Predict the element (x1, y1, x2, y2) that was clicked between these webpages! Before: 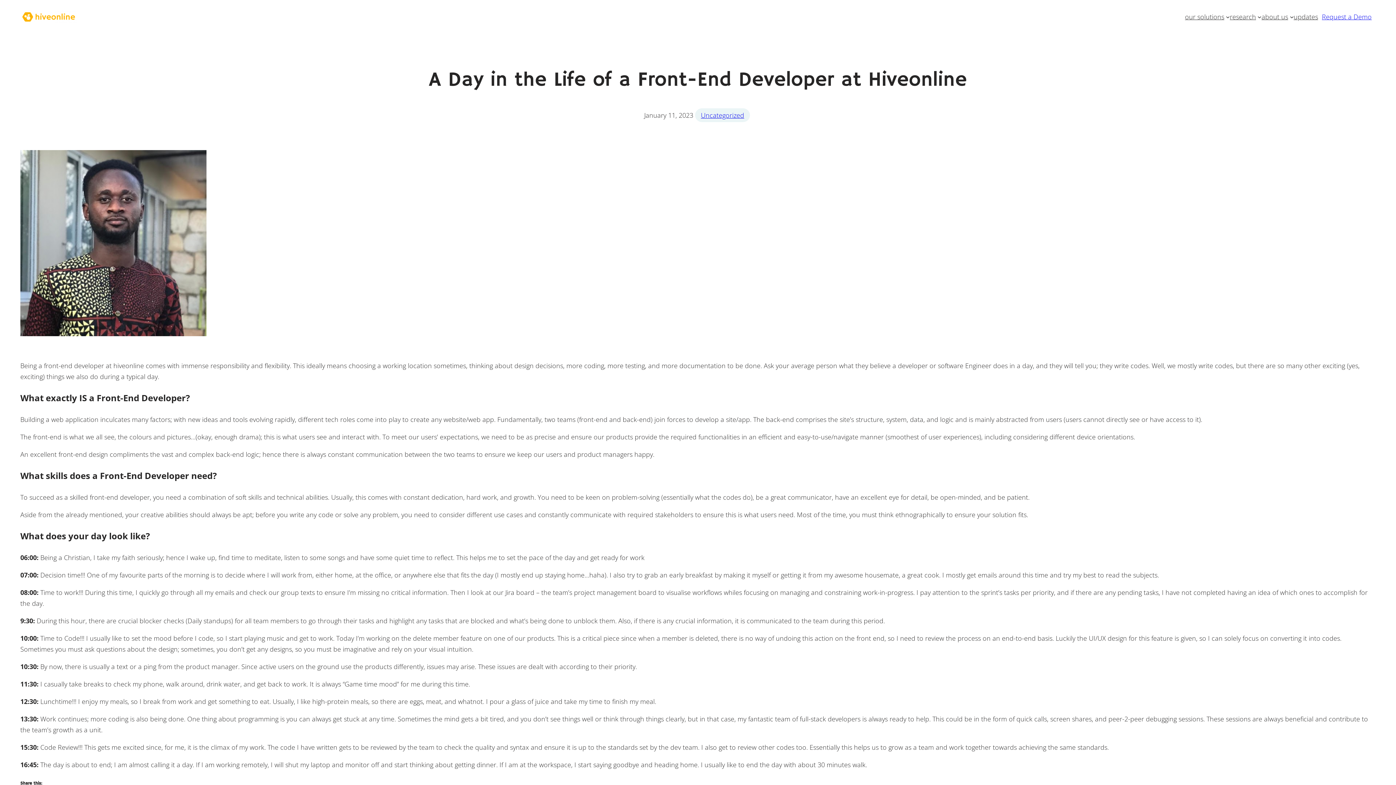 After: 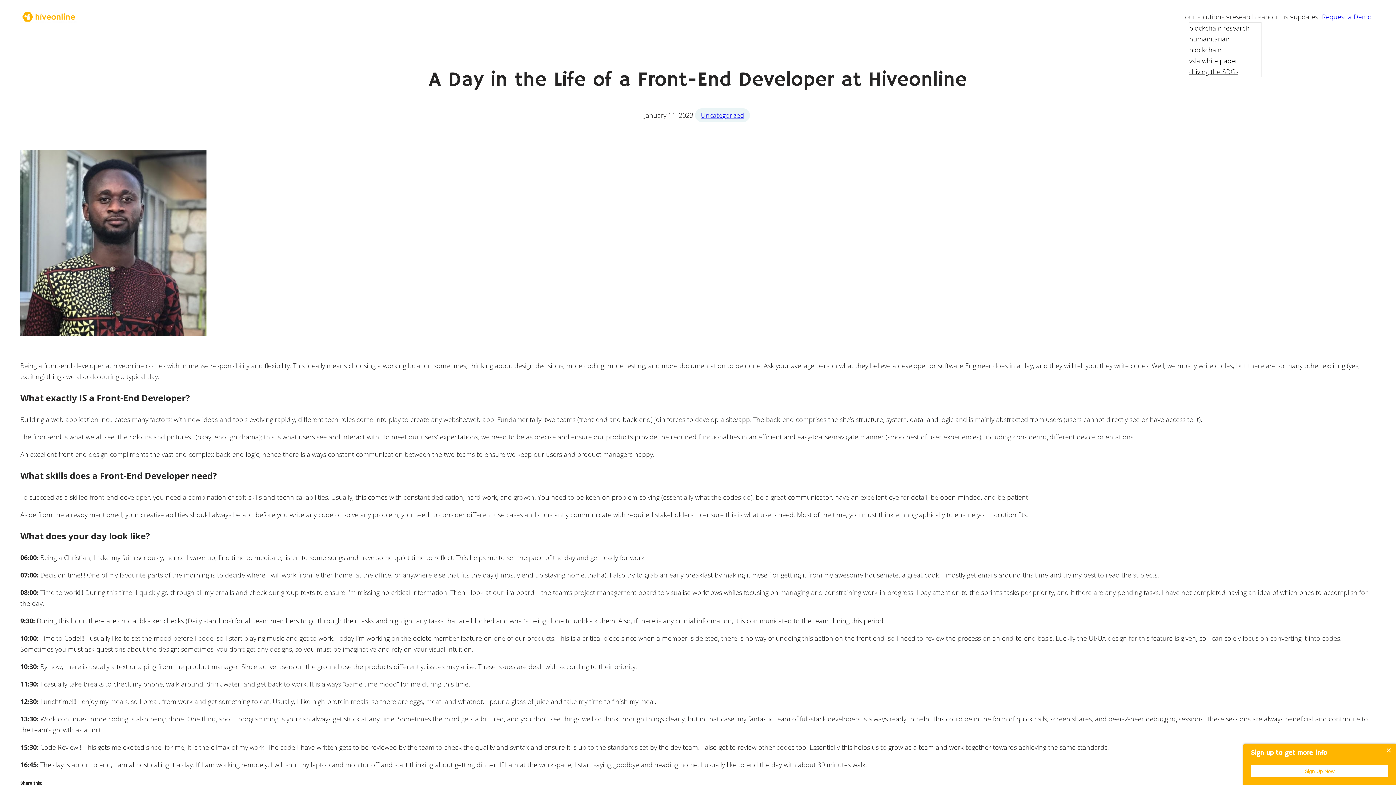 Action: label: research bbox: (1230, 11, 1256, 22)